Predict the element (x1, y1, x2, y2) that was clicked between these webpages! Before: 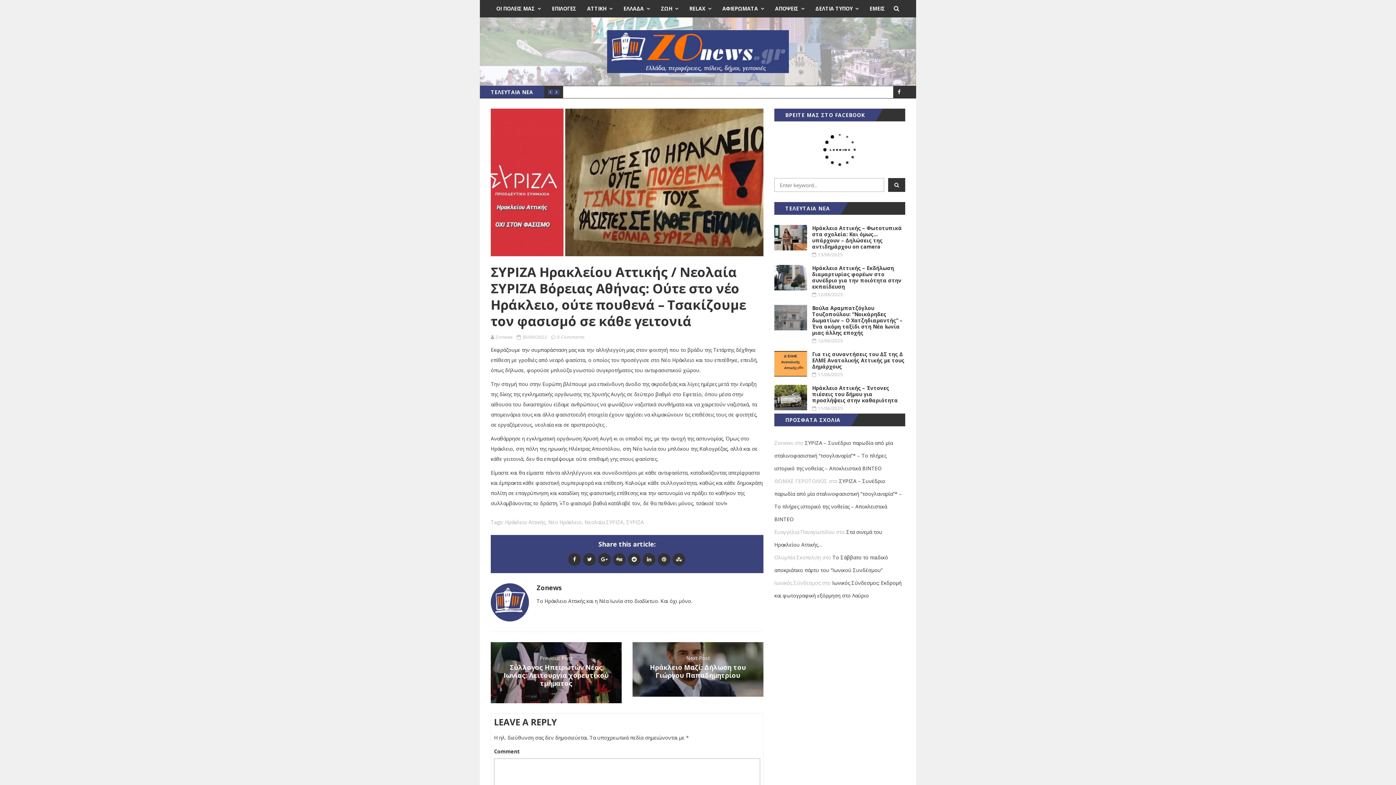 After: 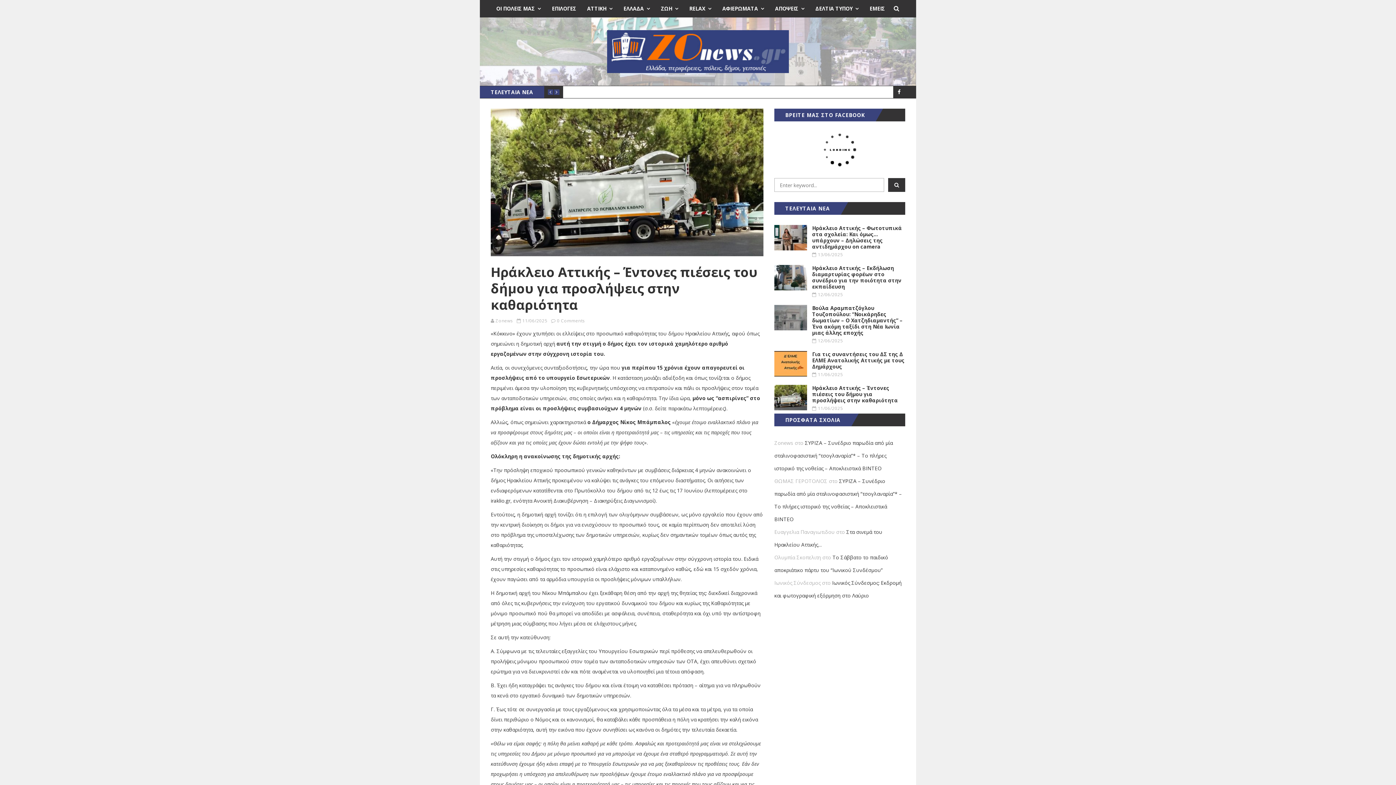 Action: bbox: (774, 385, 905, 413) label: Ηράκλειο Αττικής – Έντονες πιέσεις του δήμου για προσλήψεις στην καθαριότητα
11/06/2025